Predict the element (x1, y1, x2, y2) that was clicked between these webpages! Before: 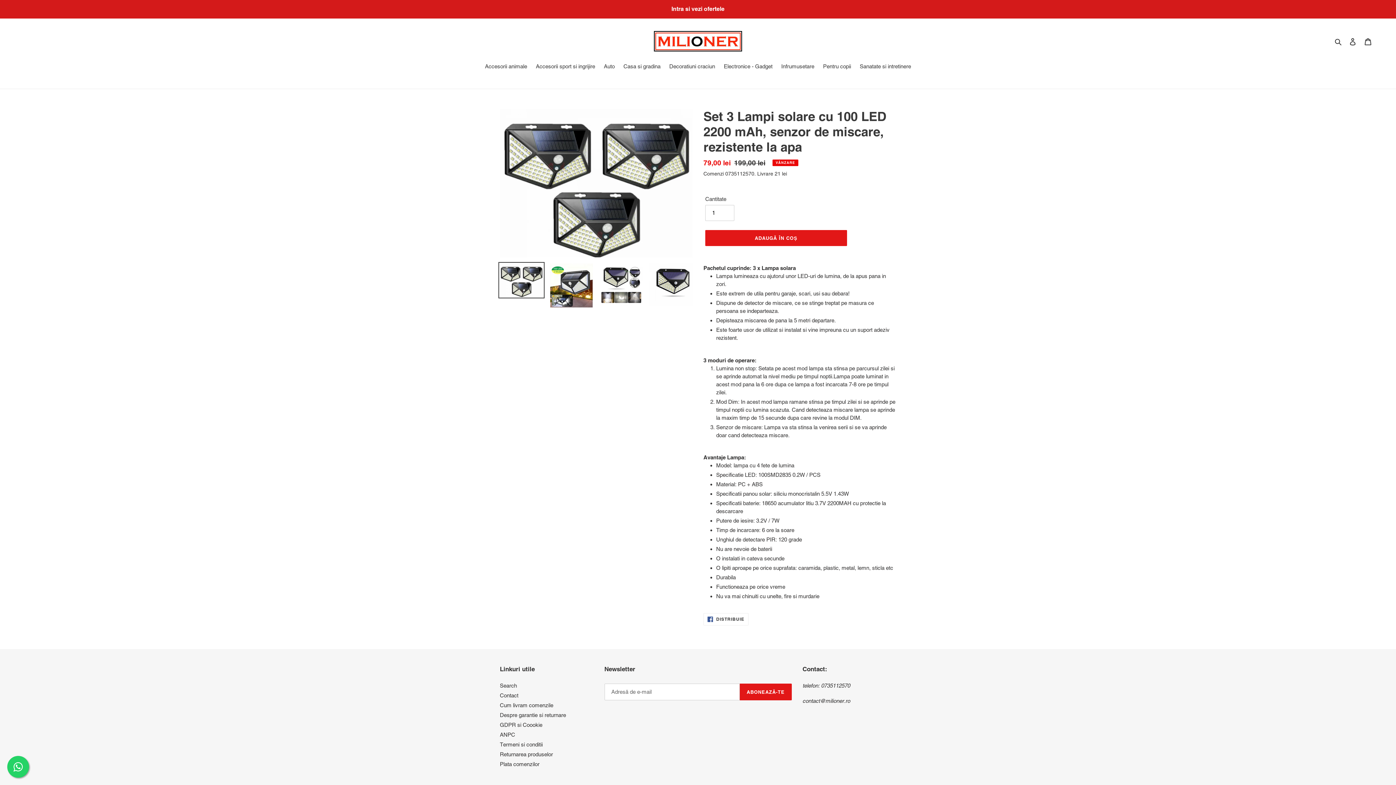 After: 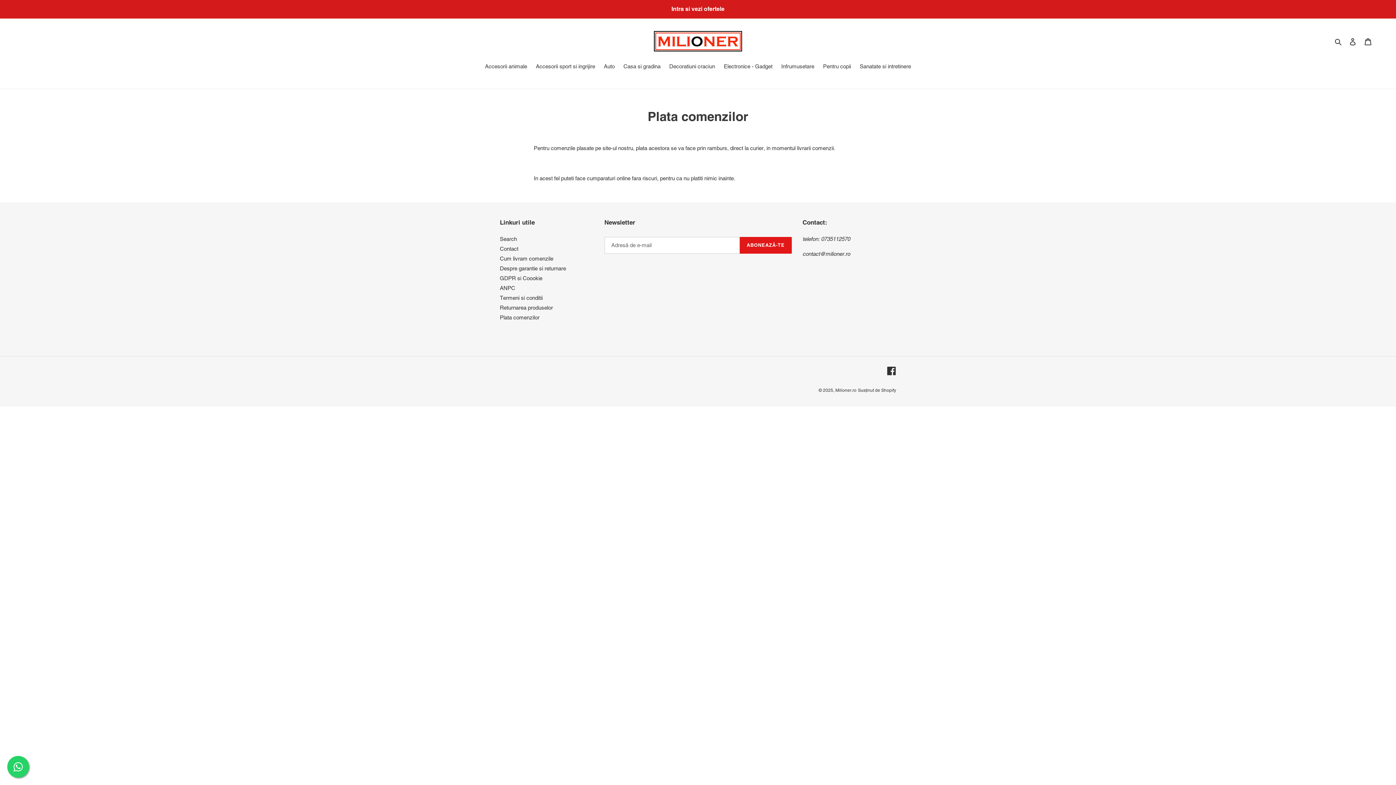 Action: label: Plata comenzilor bbox: (500, 761, 539, 767)